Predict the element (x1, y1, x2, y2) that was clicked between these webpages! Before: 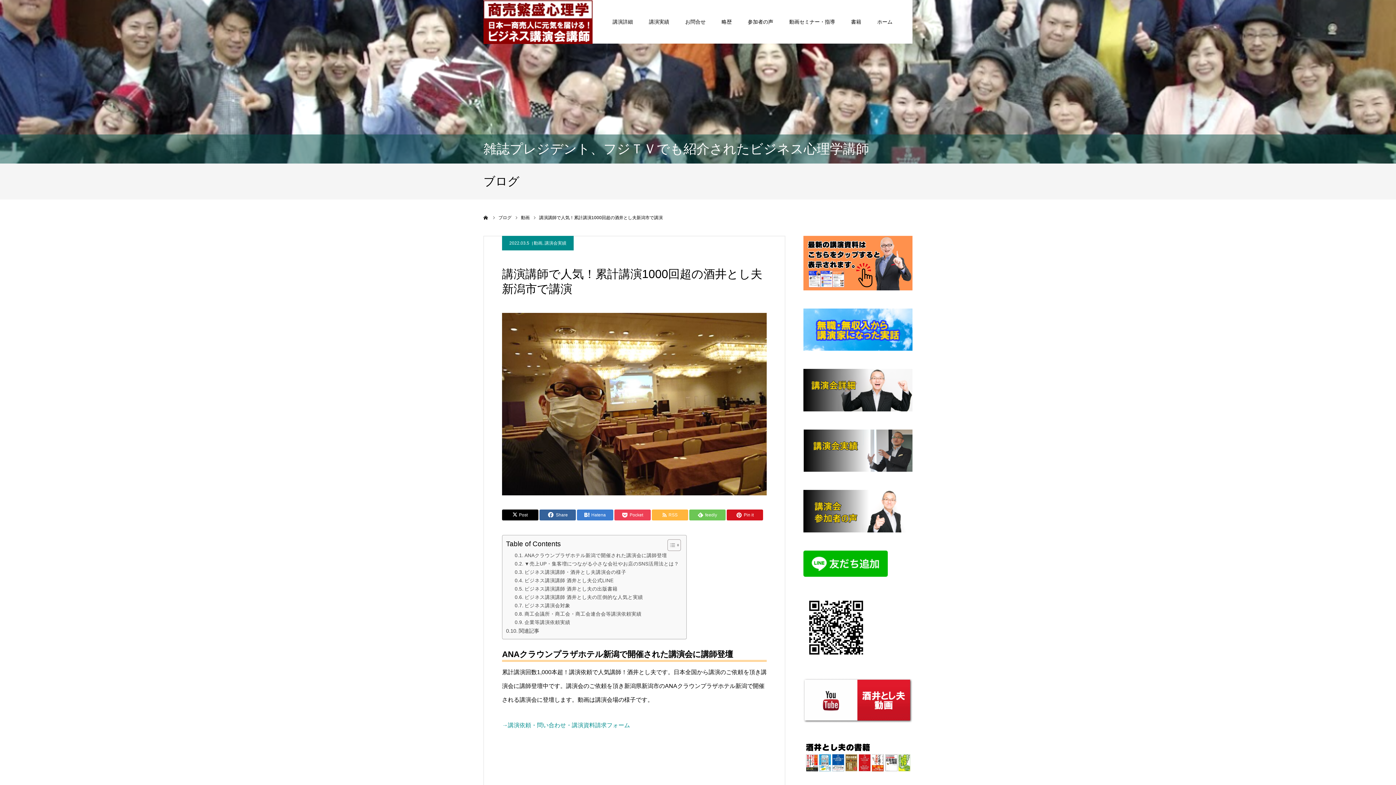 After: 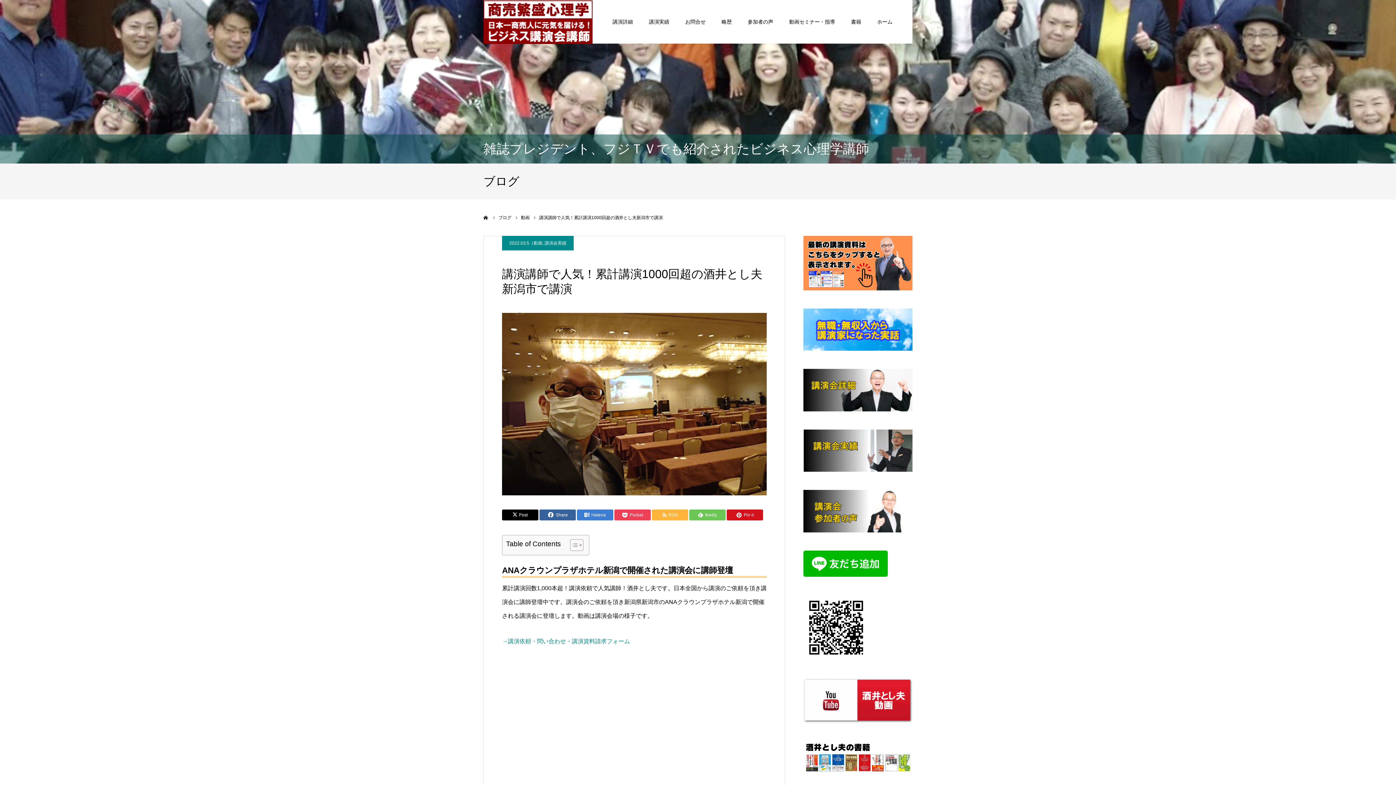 Action: label: Toggle Table of Content bbox: (662, 539, 679, 551)